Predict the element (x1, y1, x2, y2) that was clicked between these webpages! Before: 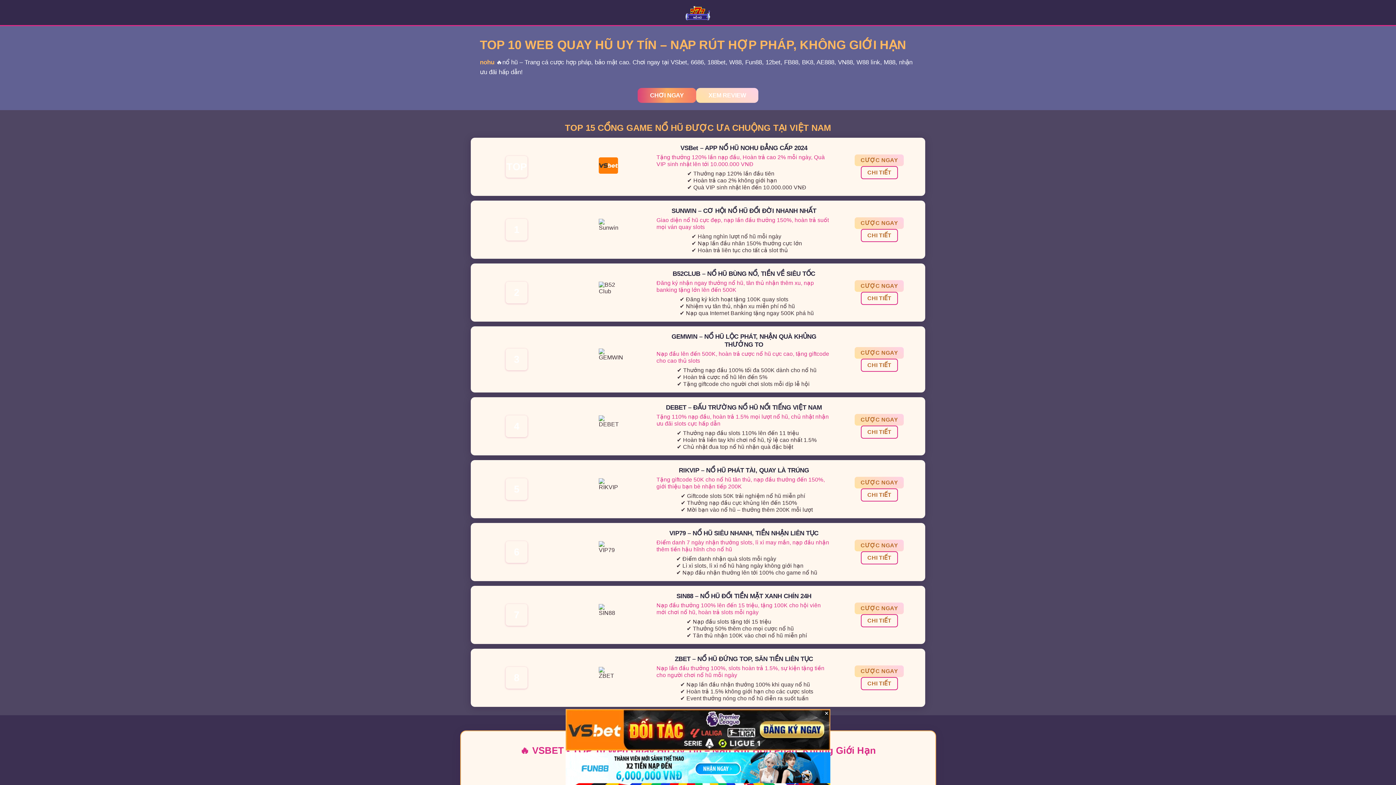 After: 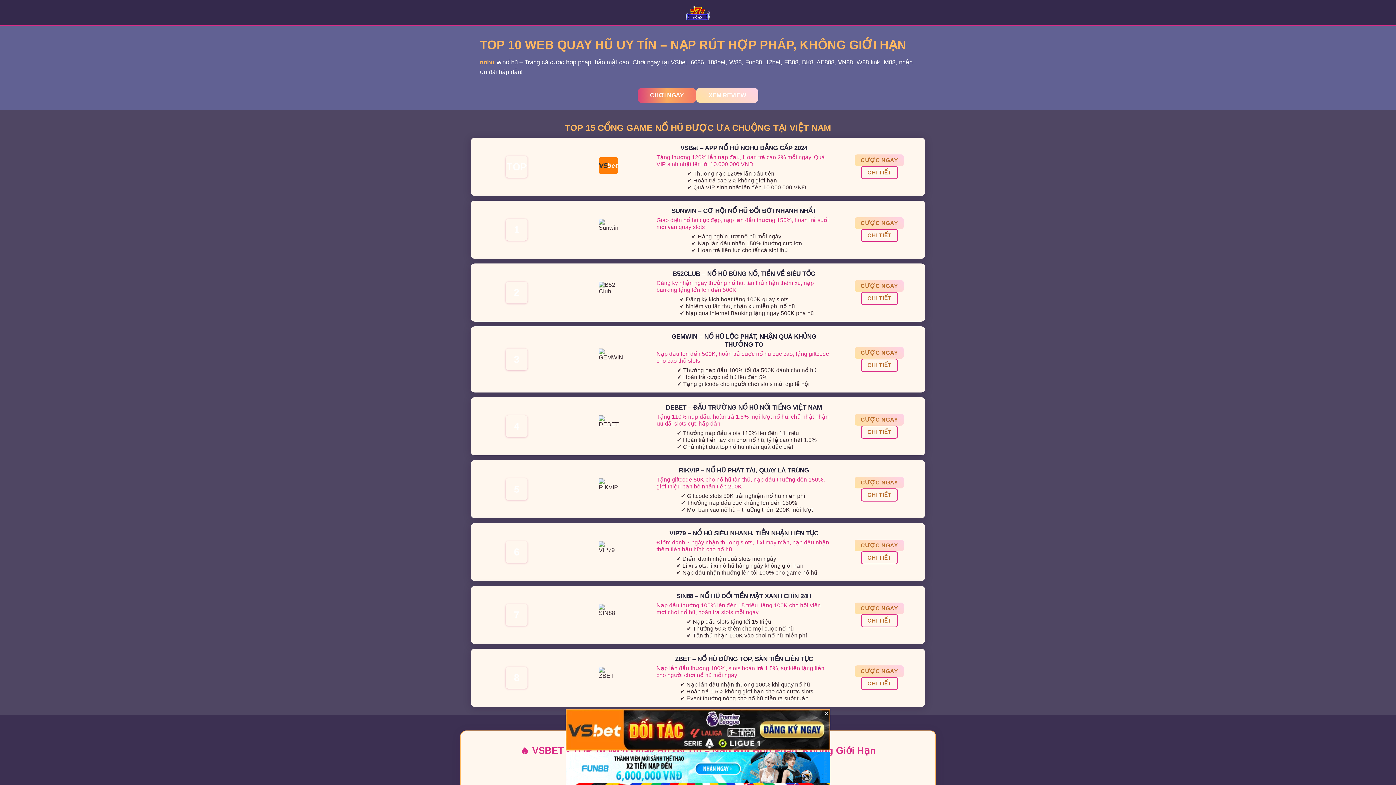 Action: label: nohu bbox: (480, 58, 494, 65)